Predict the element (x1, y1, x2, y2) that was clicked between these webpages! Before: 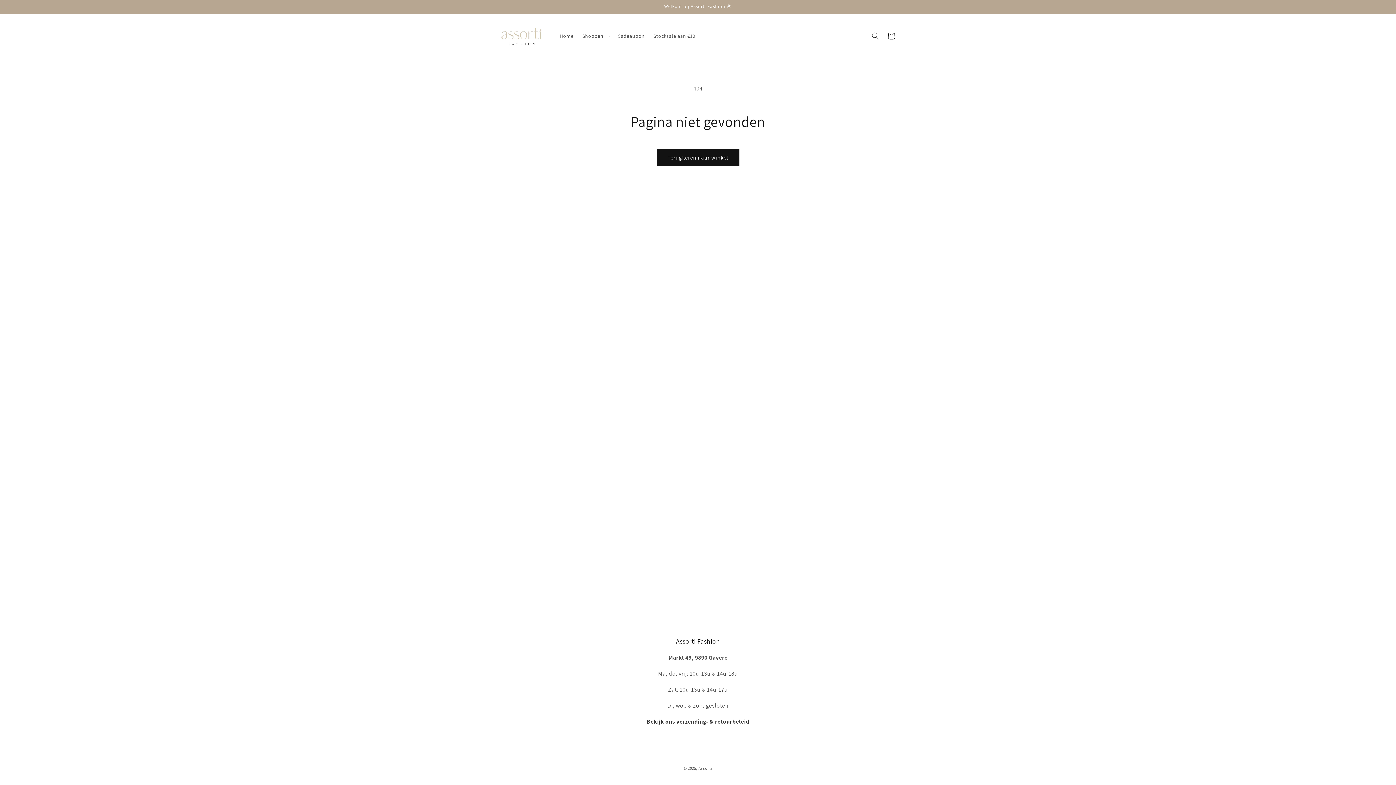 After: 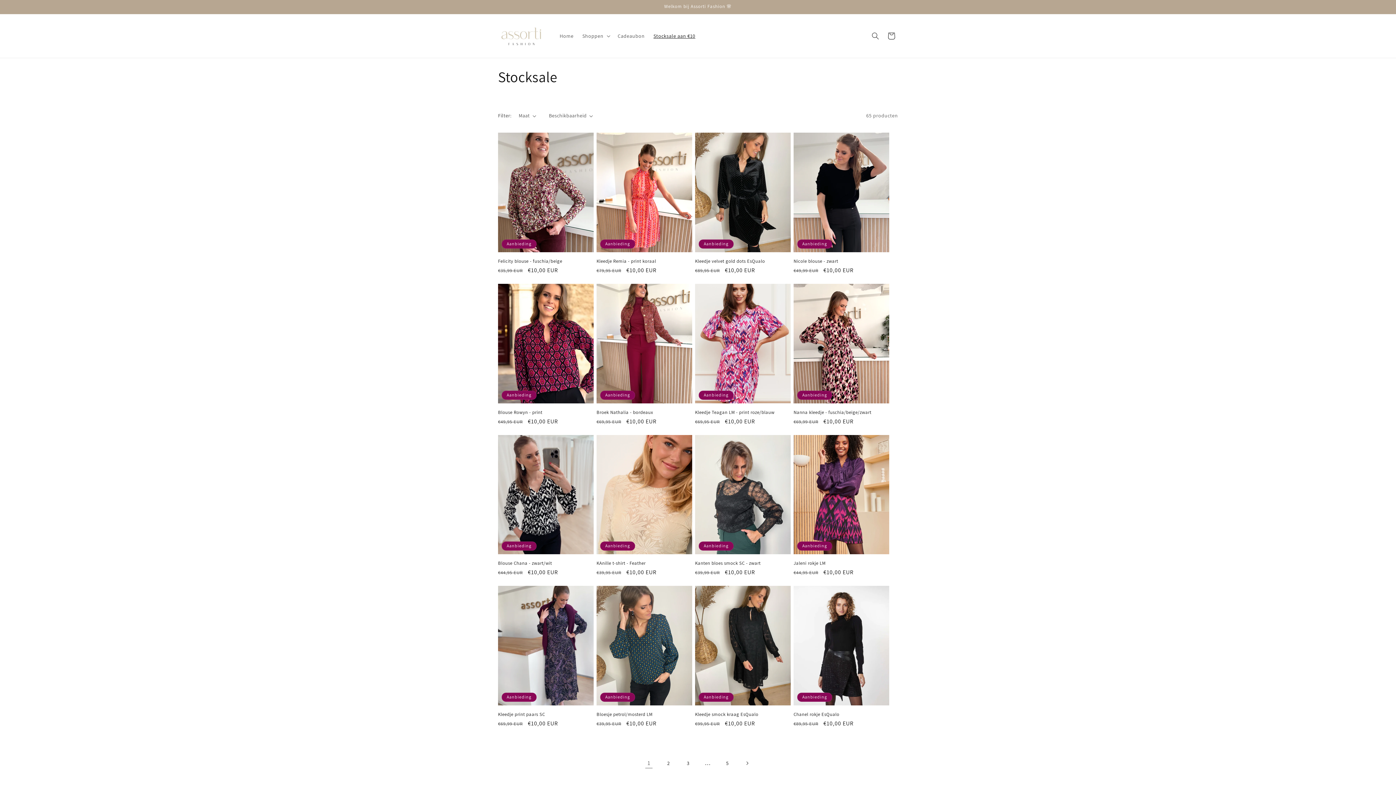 Action: bbox: (649, 28, 699, 43) label: Stocksale aan €10